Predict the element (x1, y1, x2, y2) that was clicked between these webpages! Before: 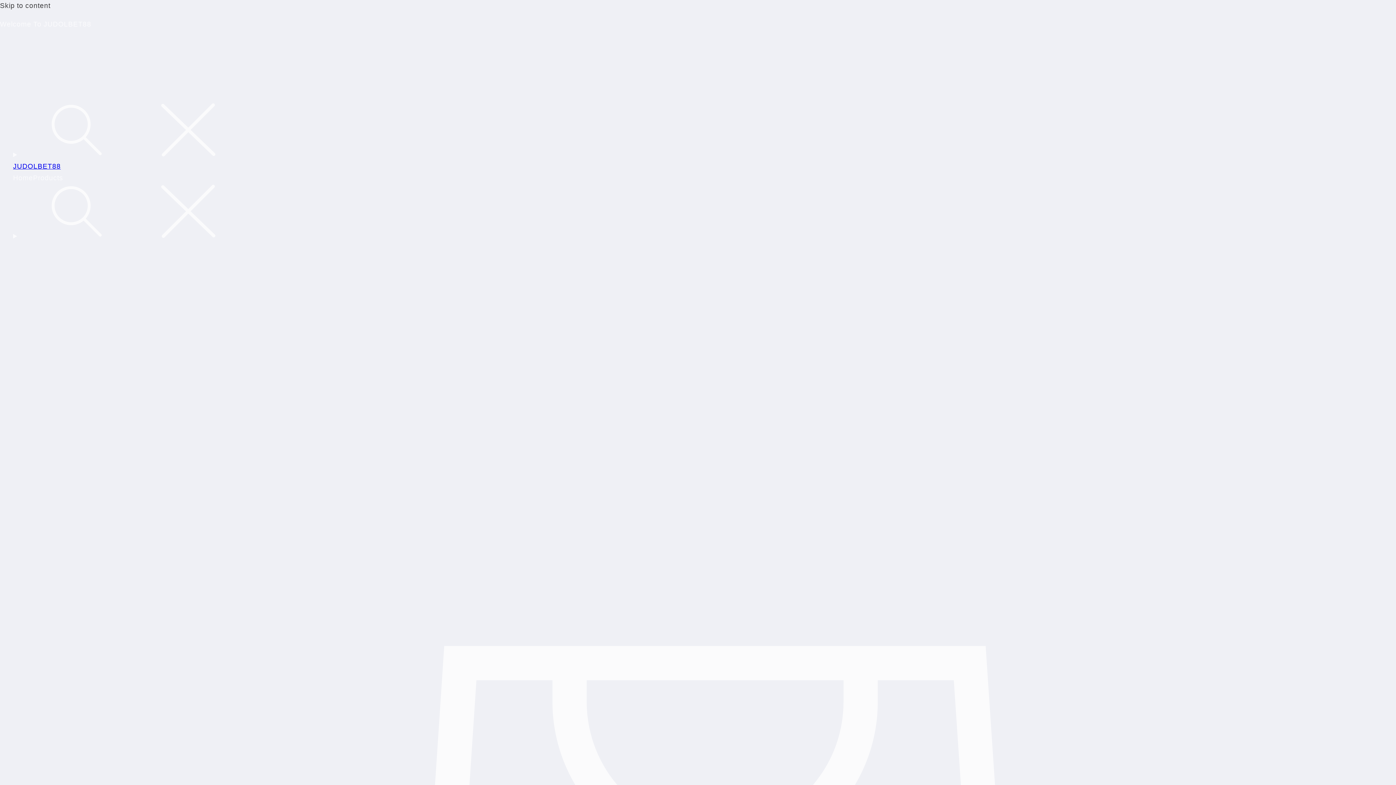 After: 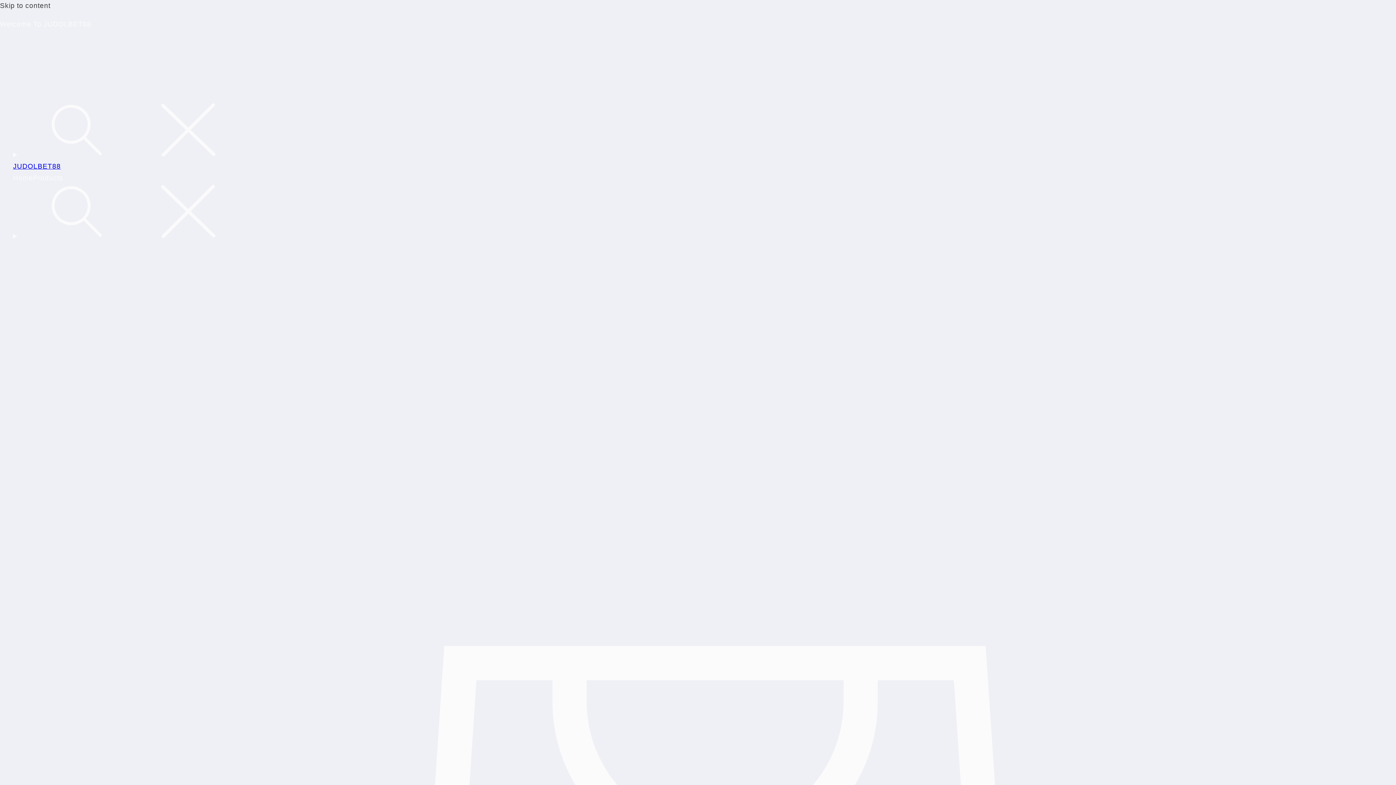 Action: bbox: (0, 0, 1396, 11) label: Skip to content